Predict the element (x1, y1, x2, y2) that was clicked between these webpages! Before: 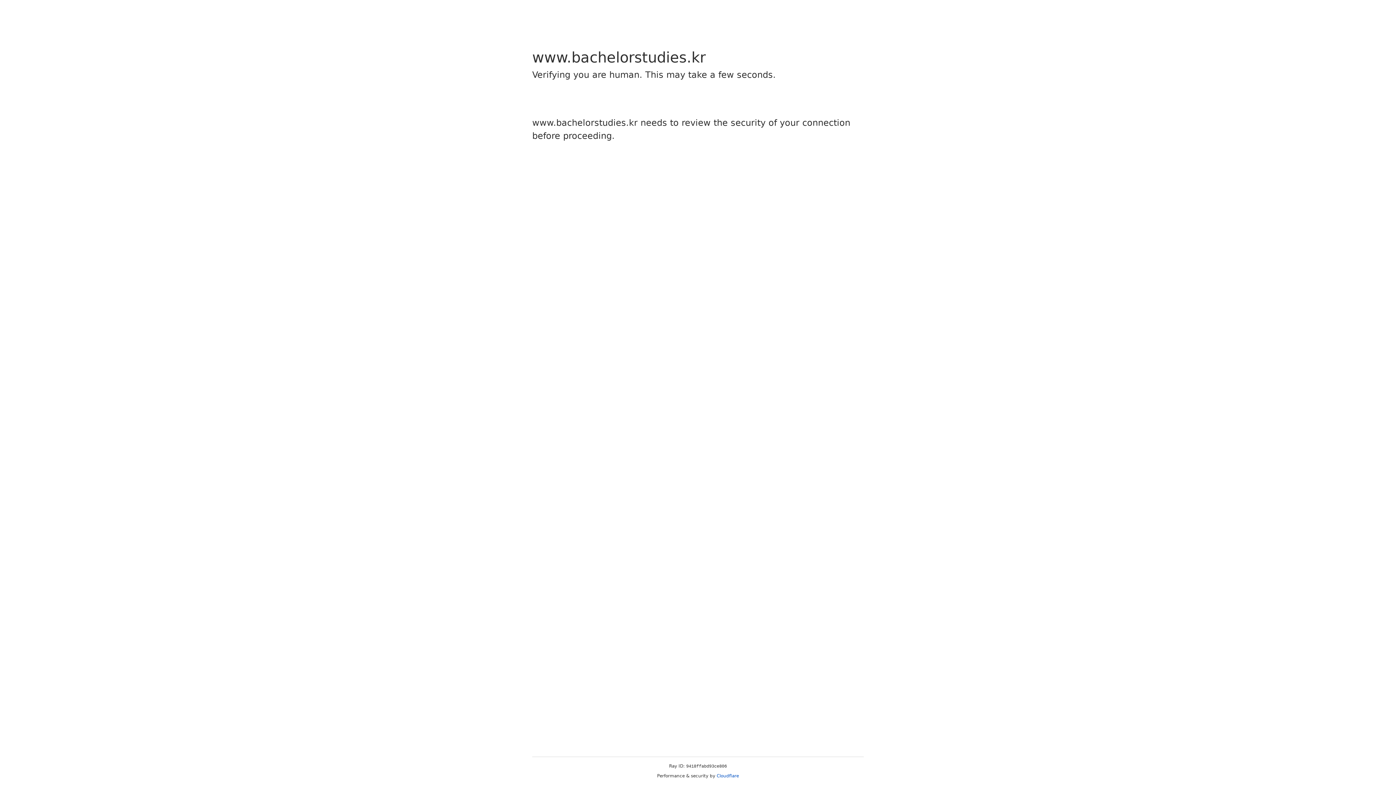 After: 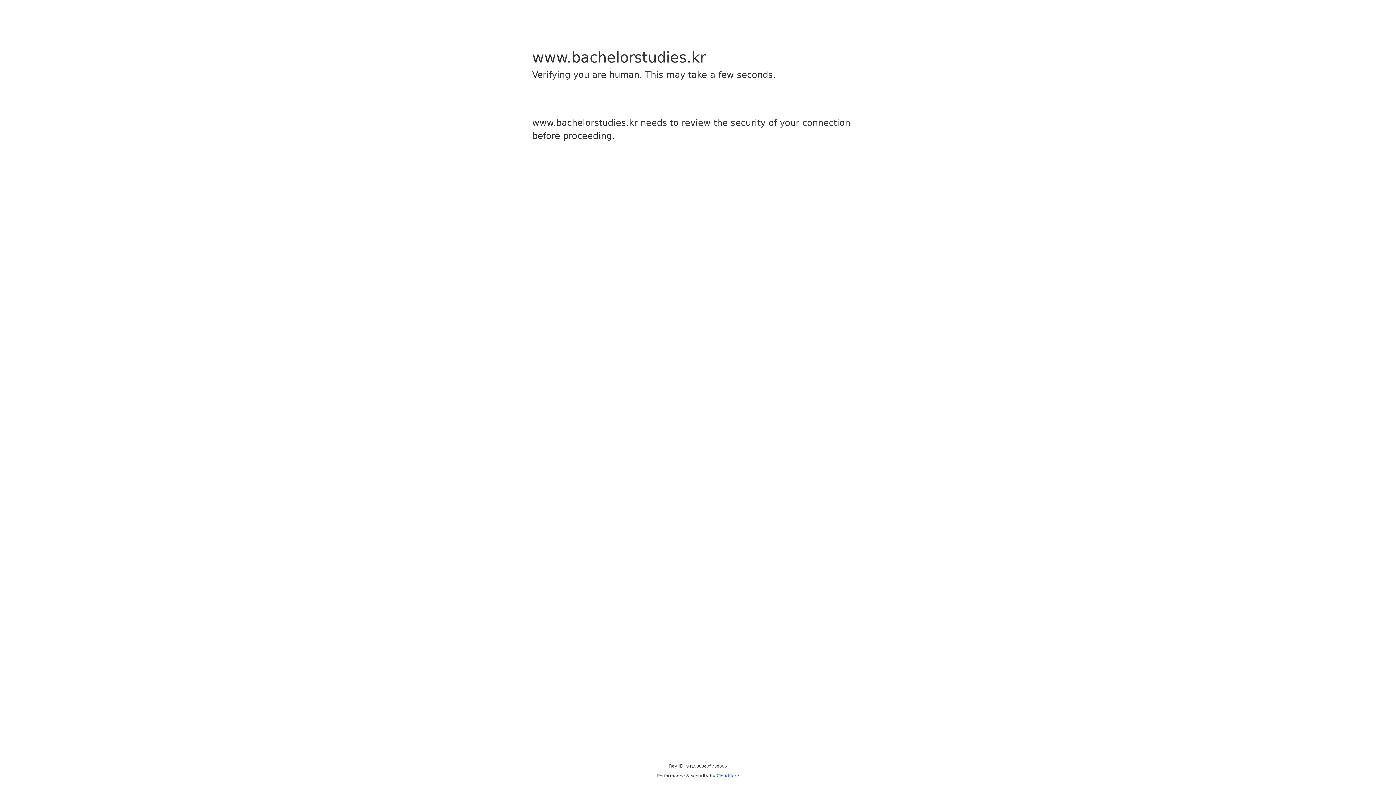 Action: label: Cloudflare bbox: (716, 773, 739, 778)